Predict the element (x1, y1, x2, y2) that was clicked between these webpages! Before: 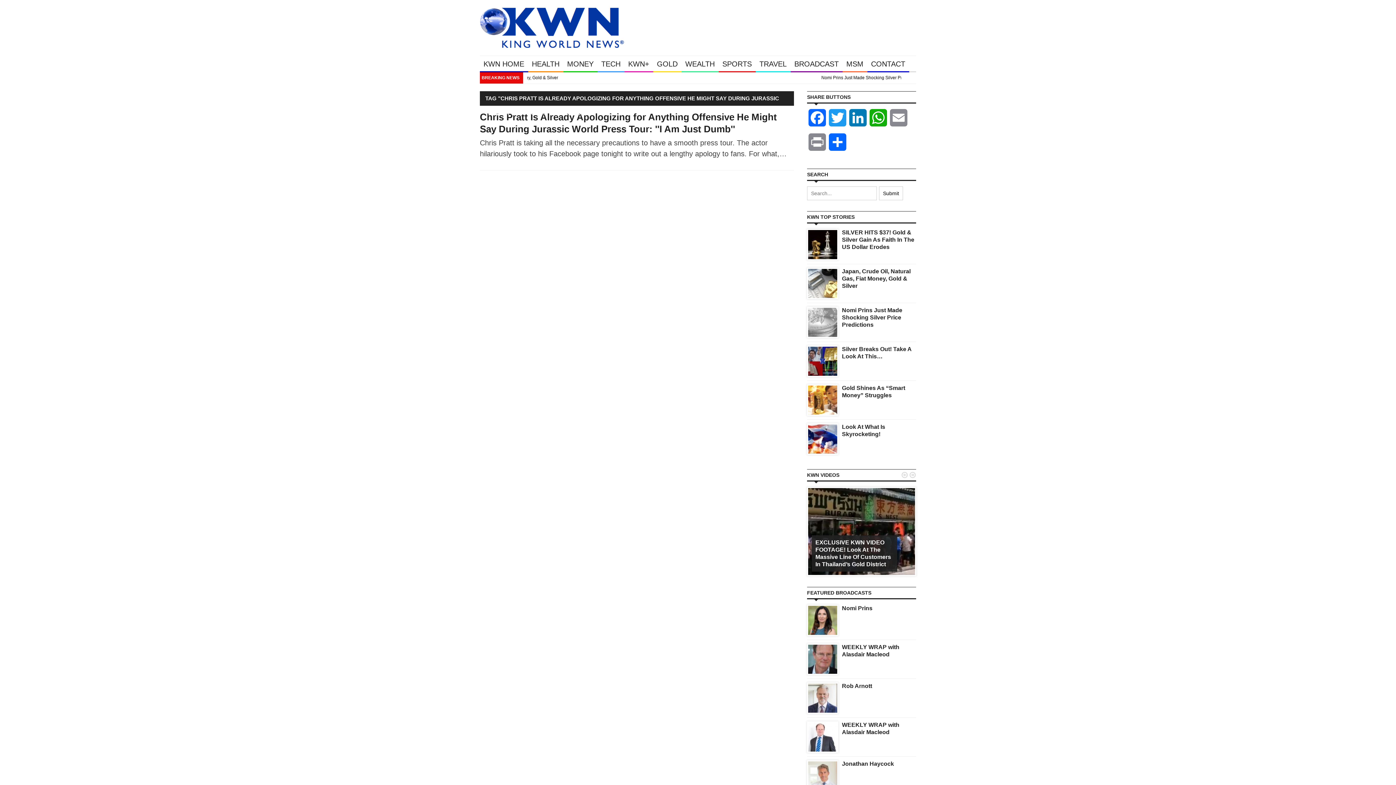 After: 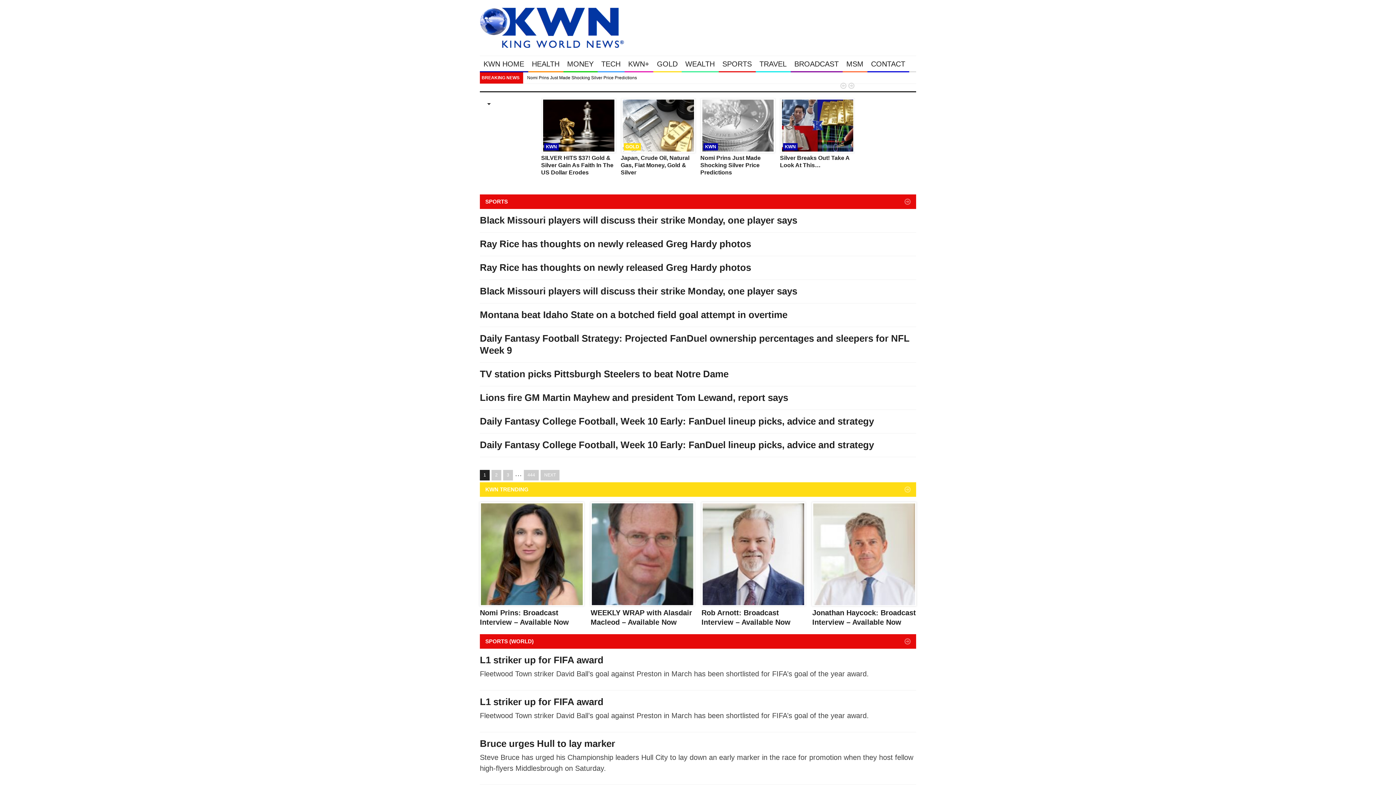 Action: label: SPORTS bbox: (718, 56, 756, 72)